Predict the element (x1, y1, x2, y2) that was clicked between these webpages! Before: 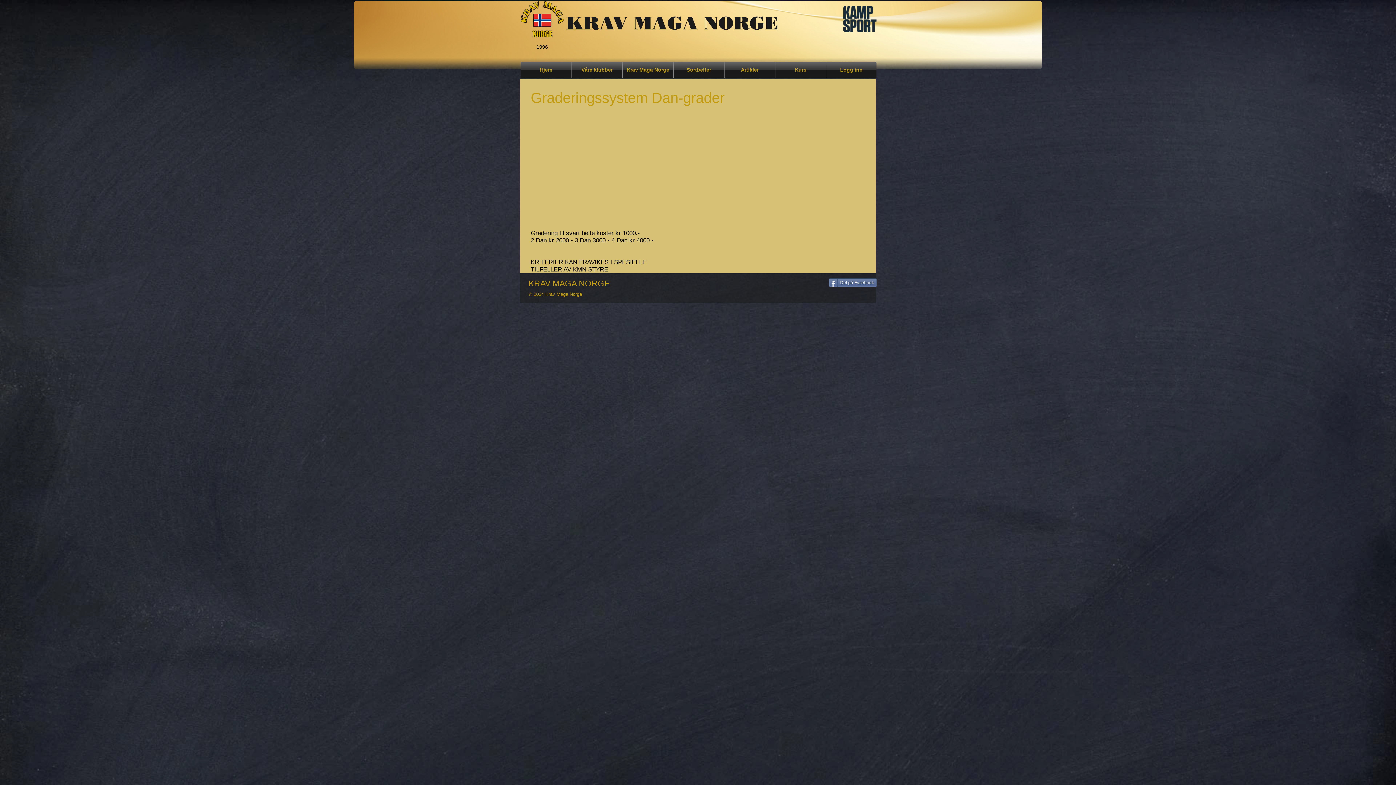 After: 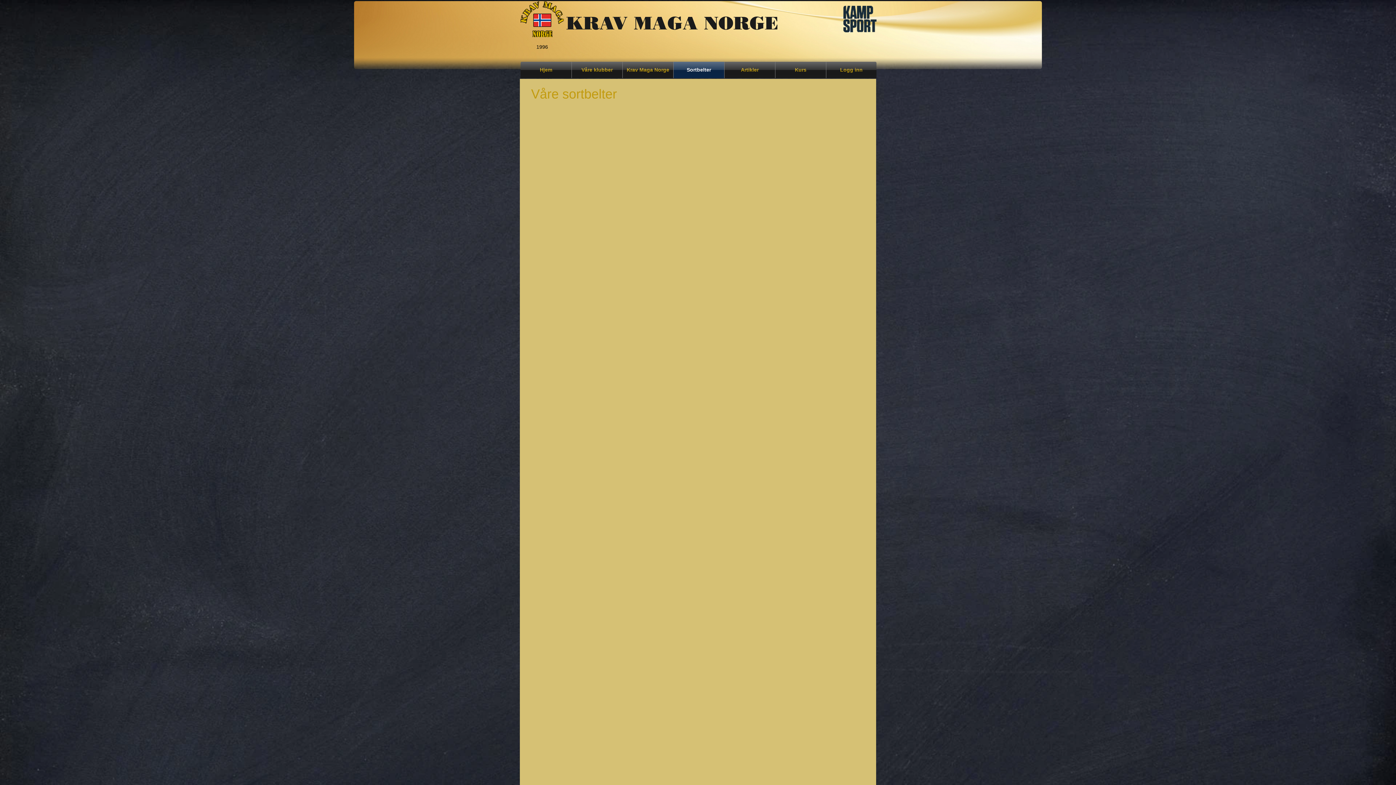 Action: bbox: (673, 61, 724, 78) label: Sortbelter